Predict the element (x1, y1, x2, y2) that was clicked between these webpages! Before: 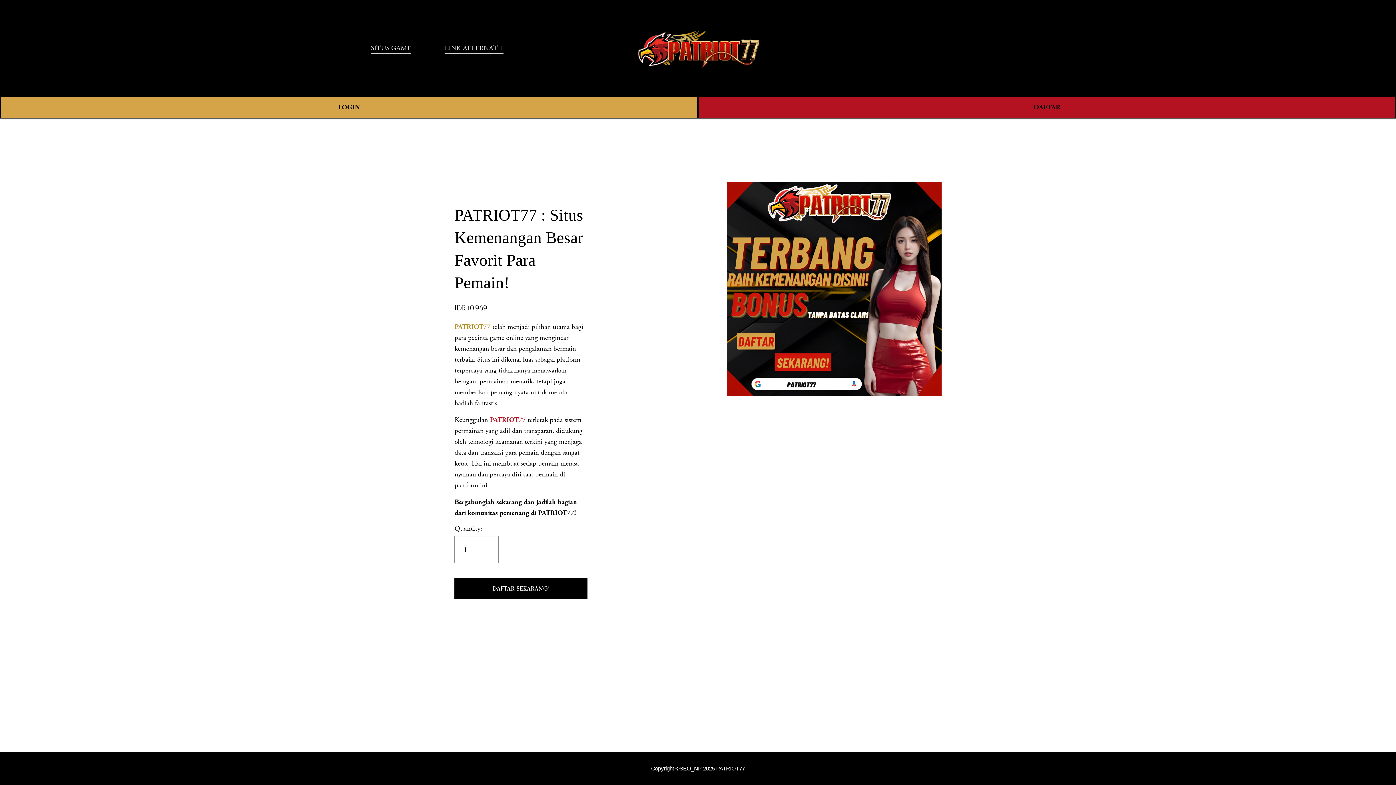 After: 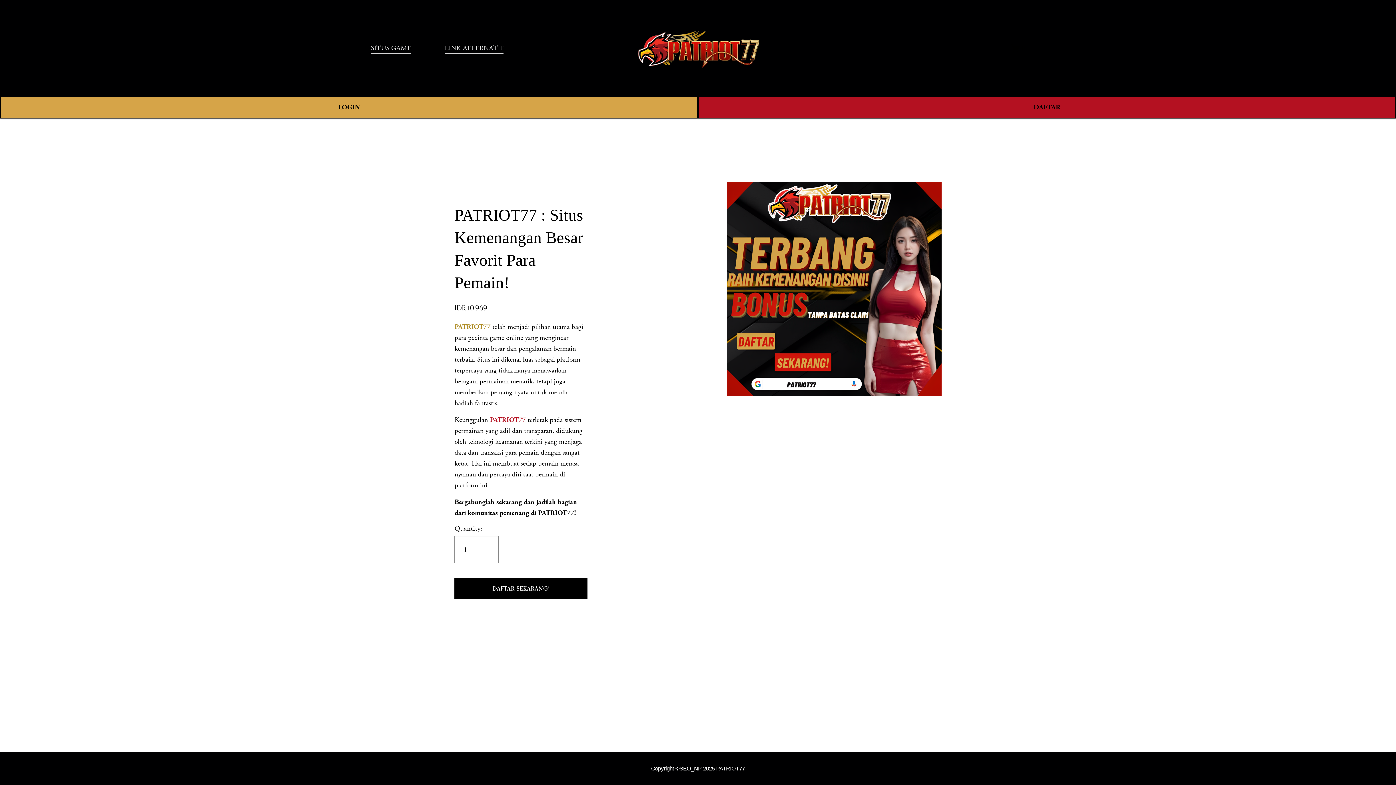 Action: bbox: (454, 322, 492, 331) label: PATRIOT77 